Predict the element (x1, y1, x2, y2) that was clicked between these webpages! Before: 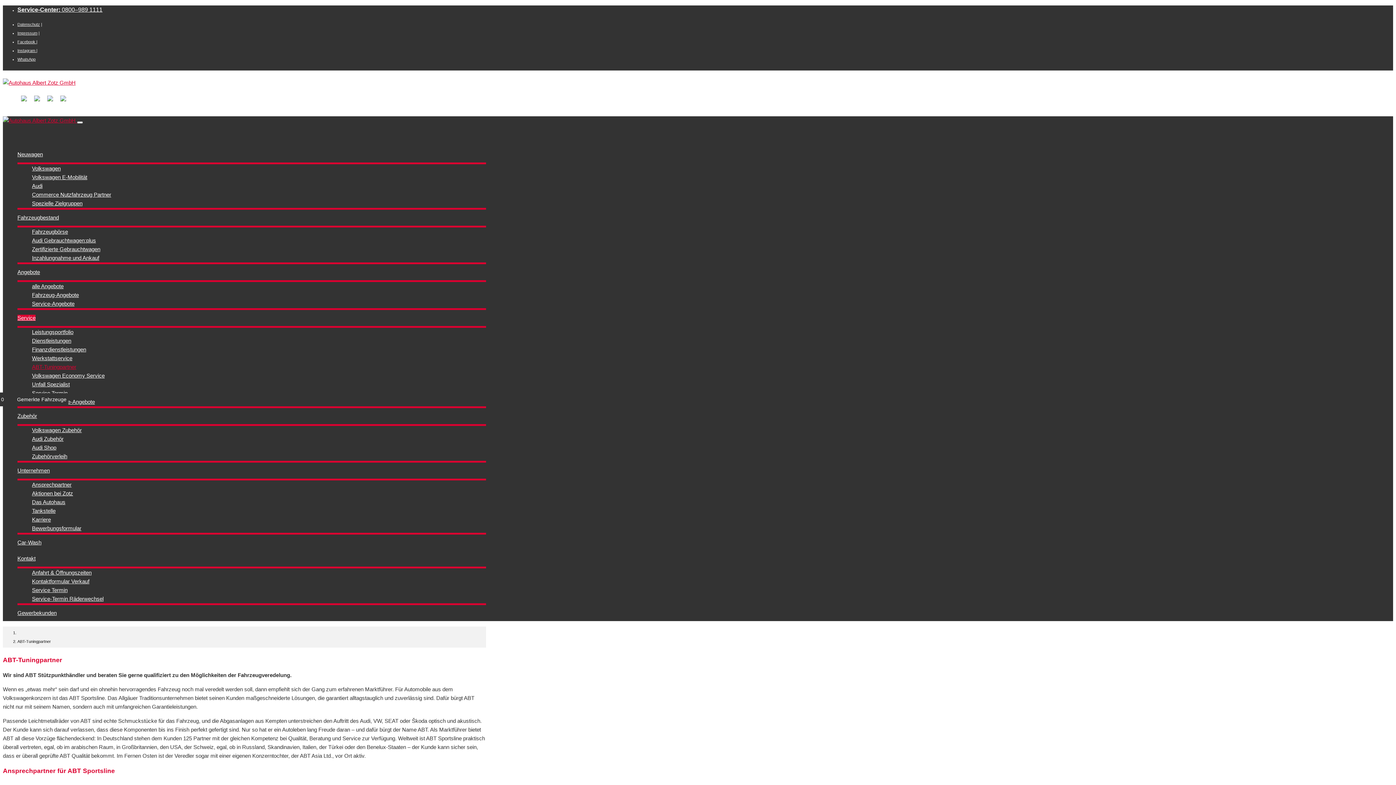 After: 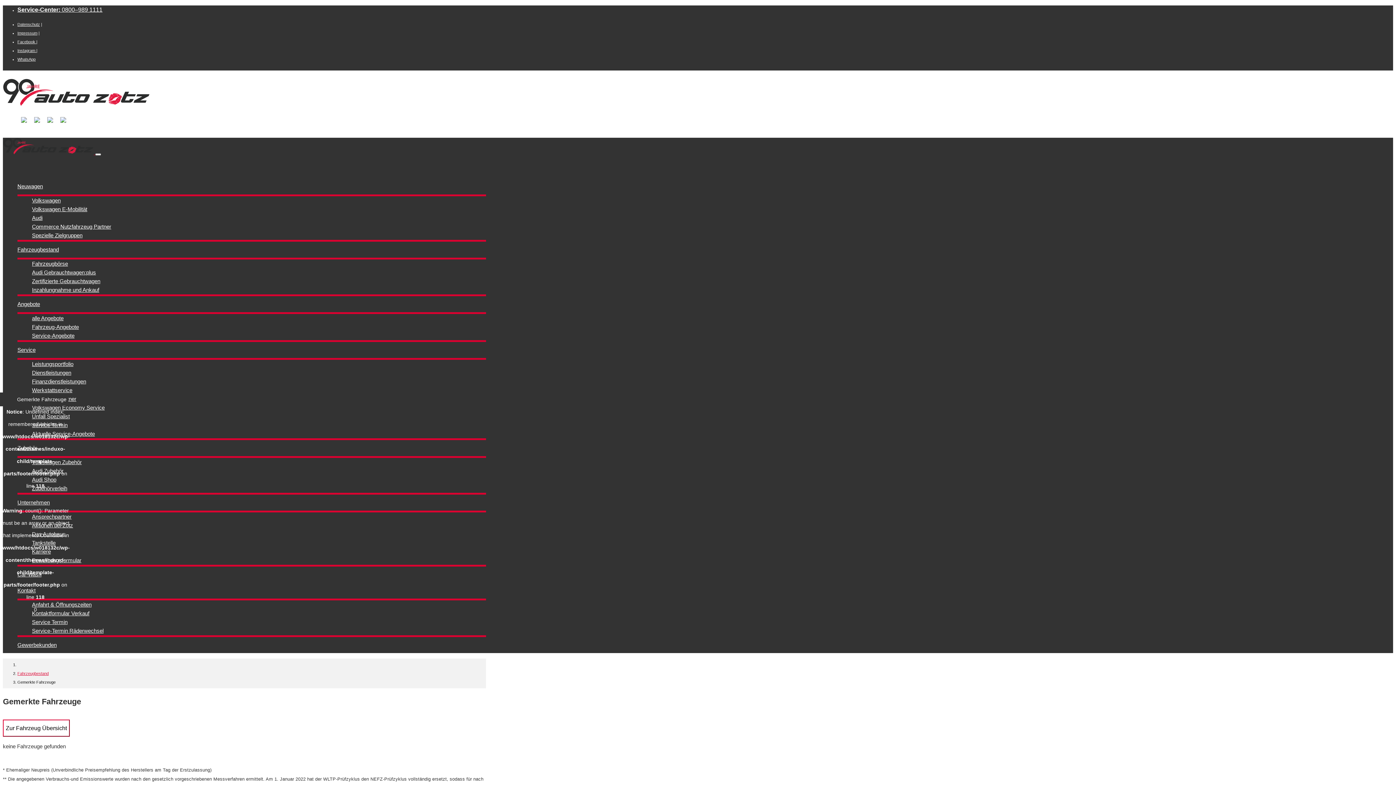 Action: label: 0
Gemerkte Fahrzeuge bbox: (0, 392, 16, 406)